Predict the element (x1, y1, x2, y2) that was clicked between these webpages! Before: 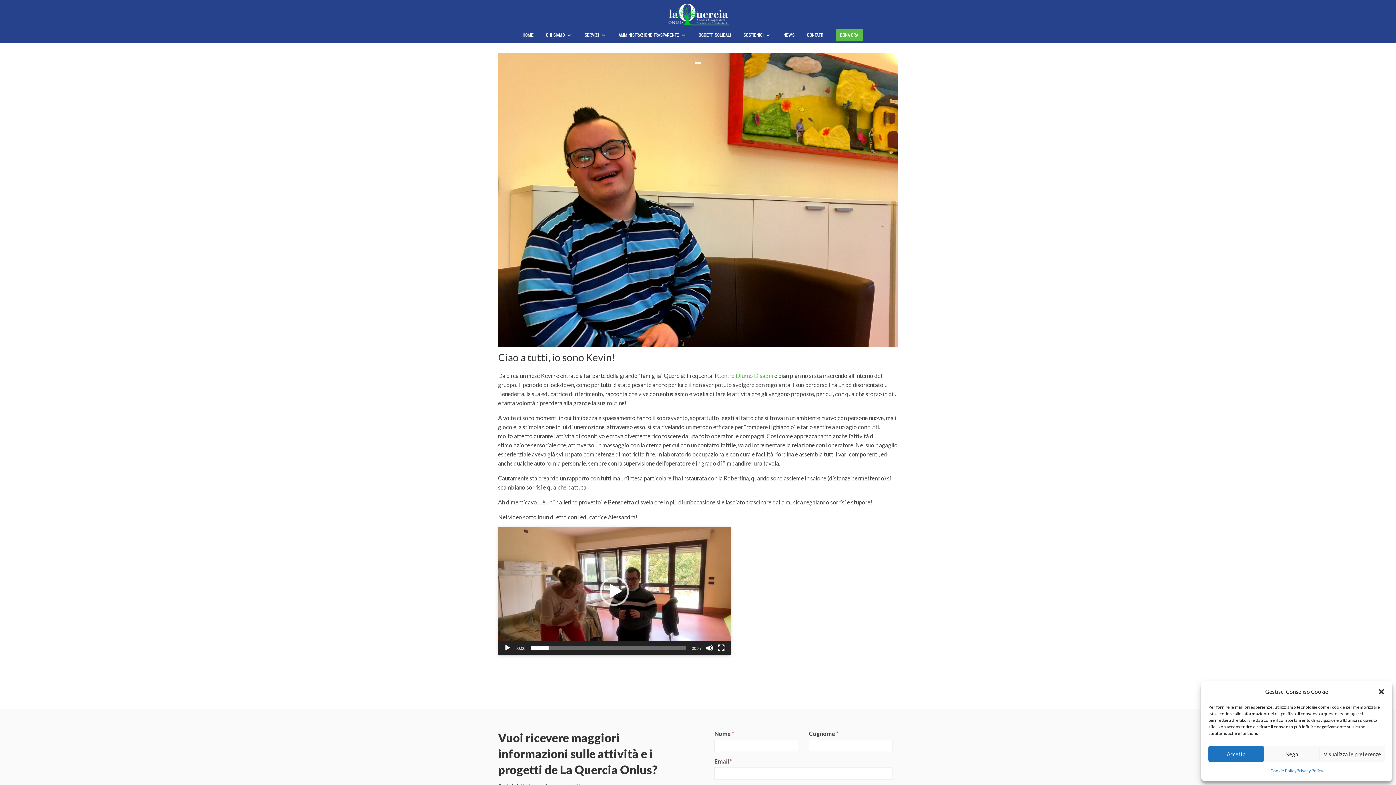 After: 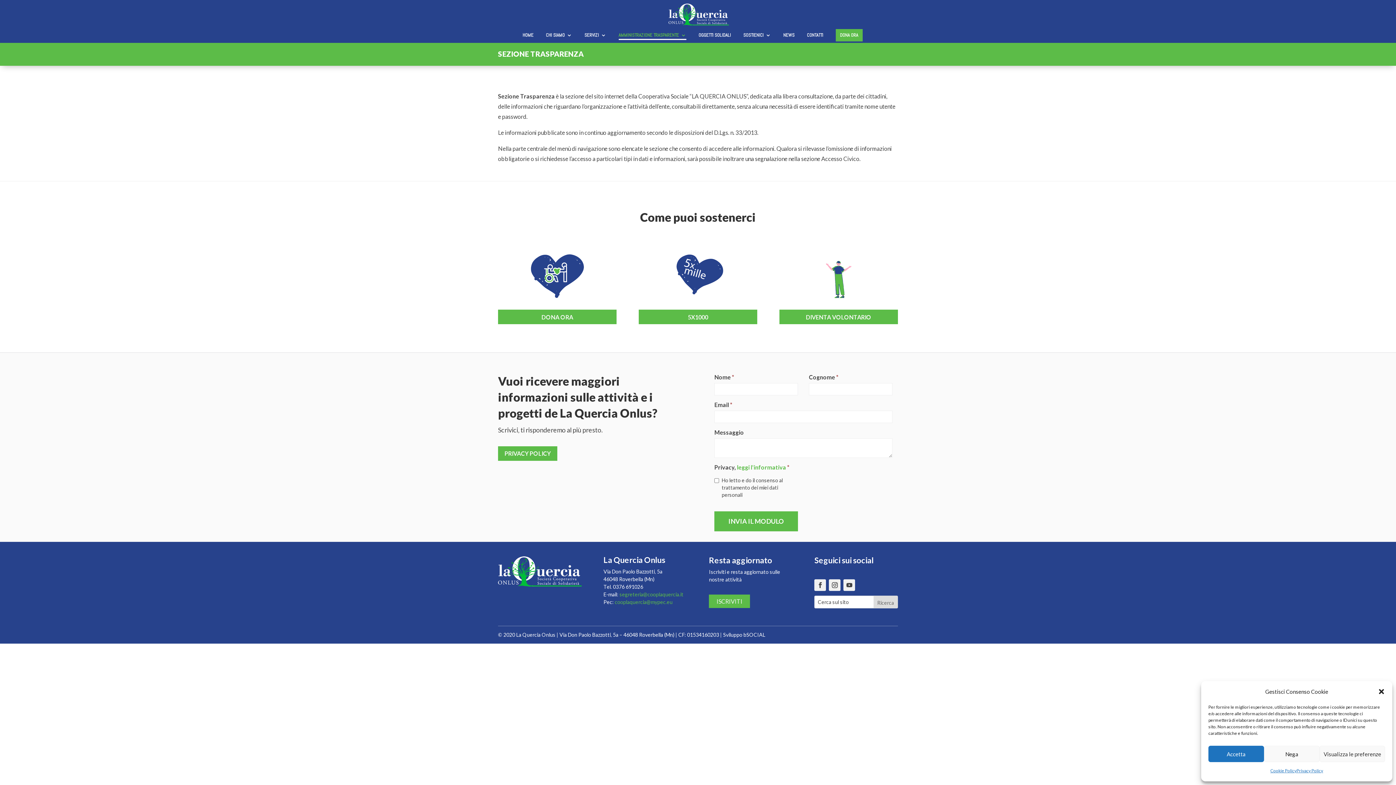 Action: label: AMMINISTRAZIONE TRASPARENTE bbox: (618, 32, 686, 42)